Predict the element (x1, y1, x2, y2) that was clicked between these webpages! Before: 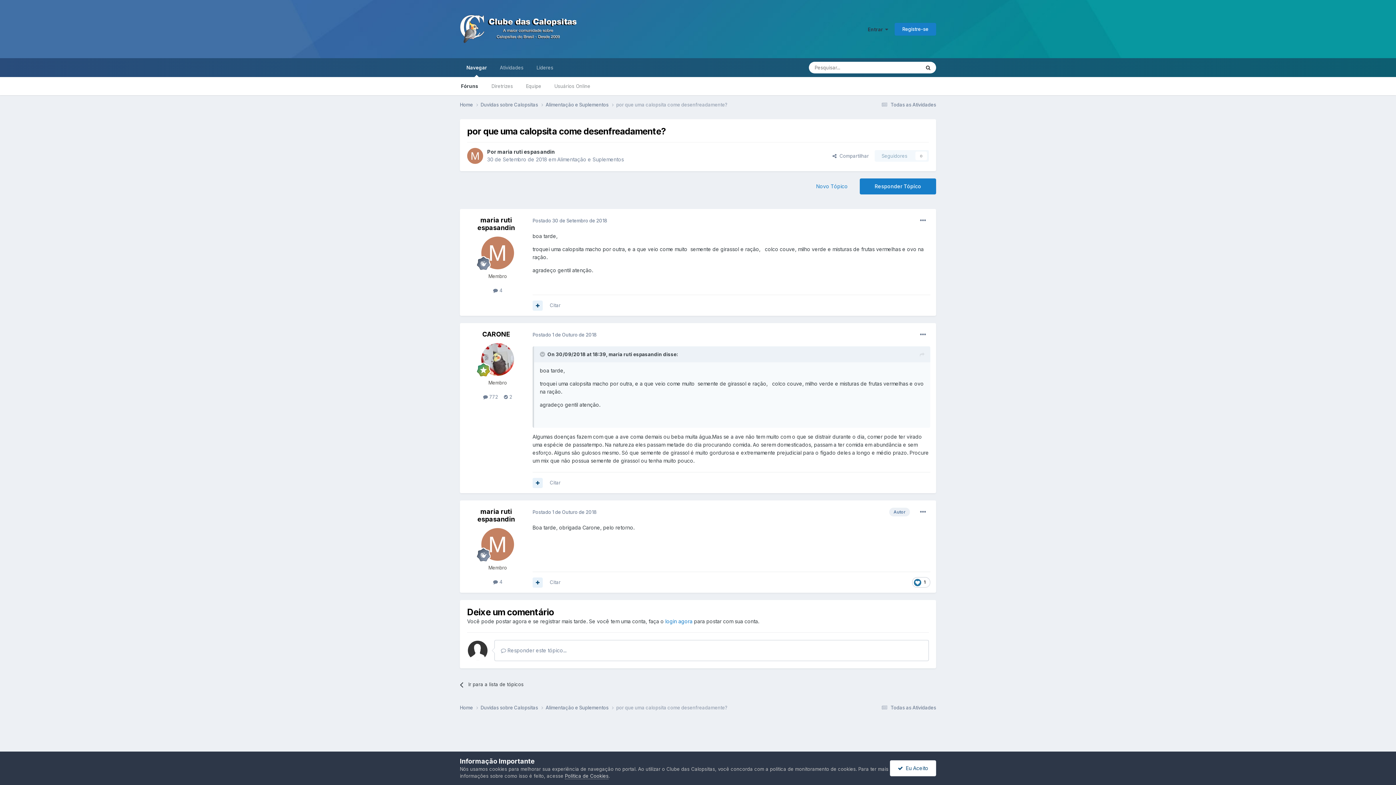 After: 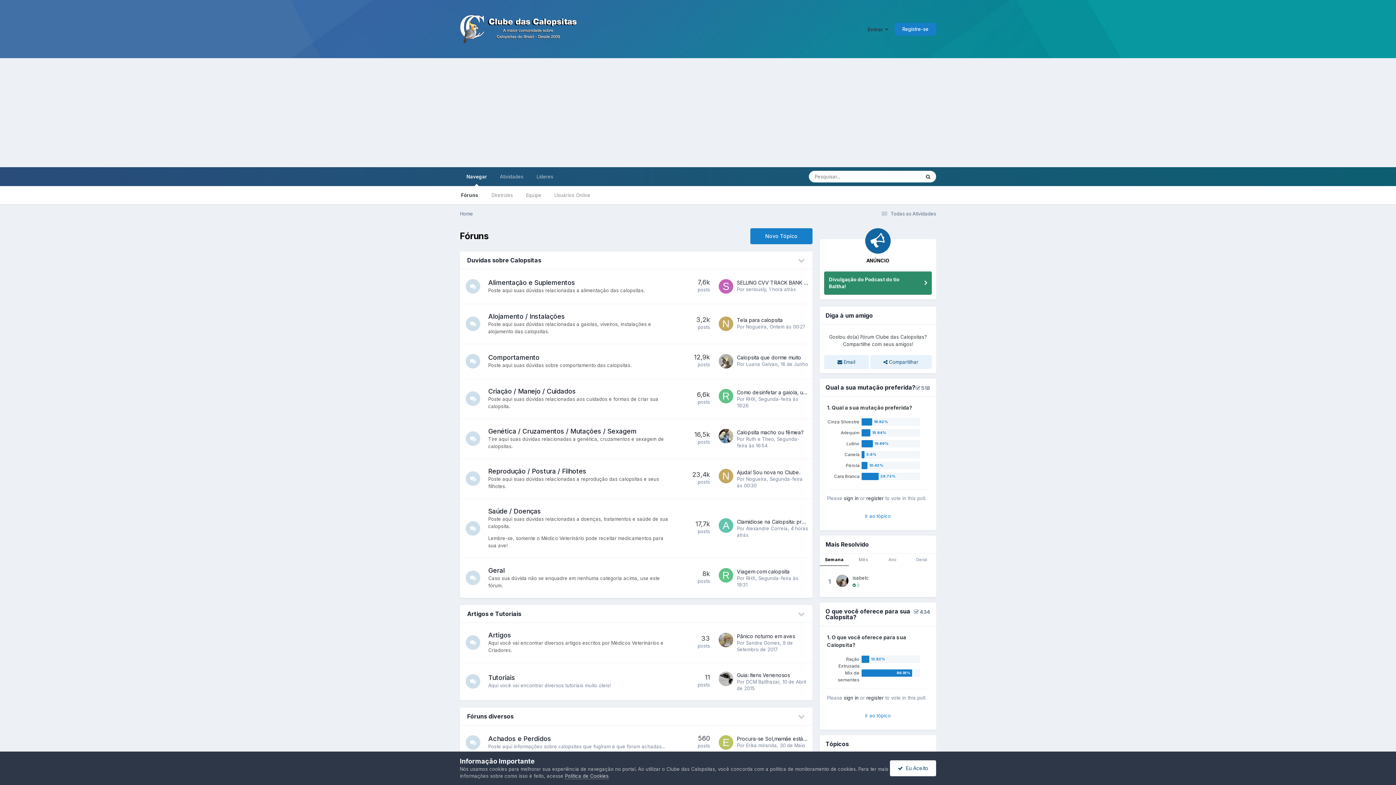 Action: label: Home  bbox: (460, 101, 480, 108)